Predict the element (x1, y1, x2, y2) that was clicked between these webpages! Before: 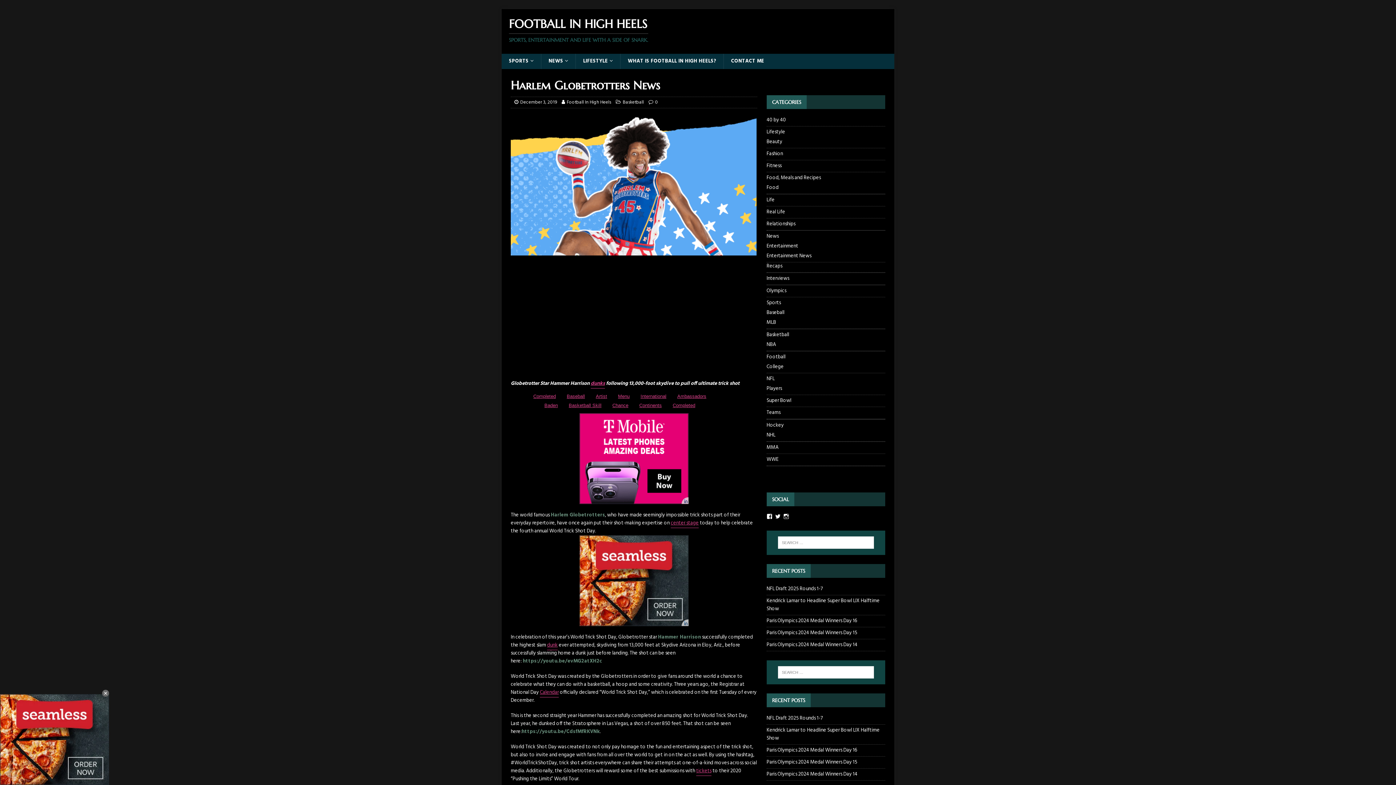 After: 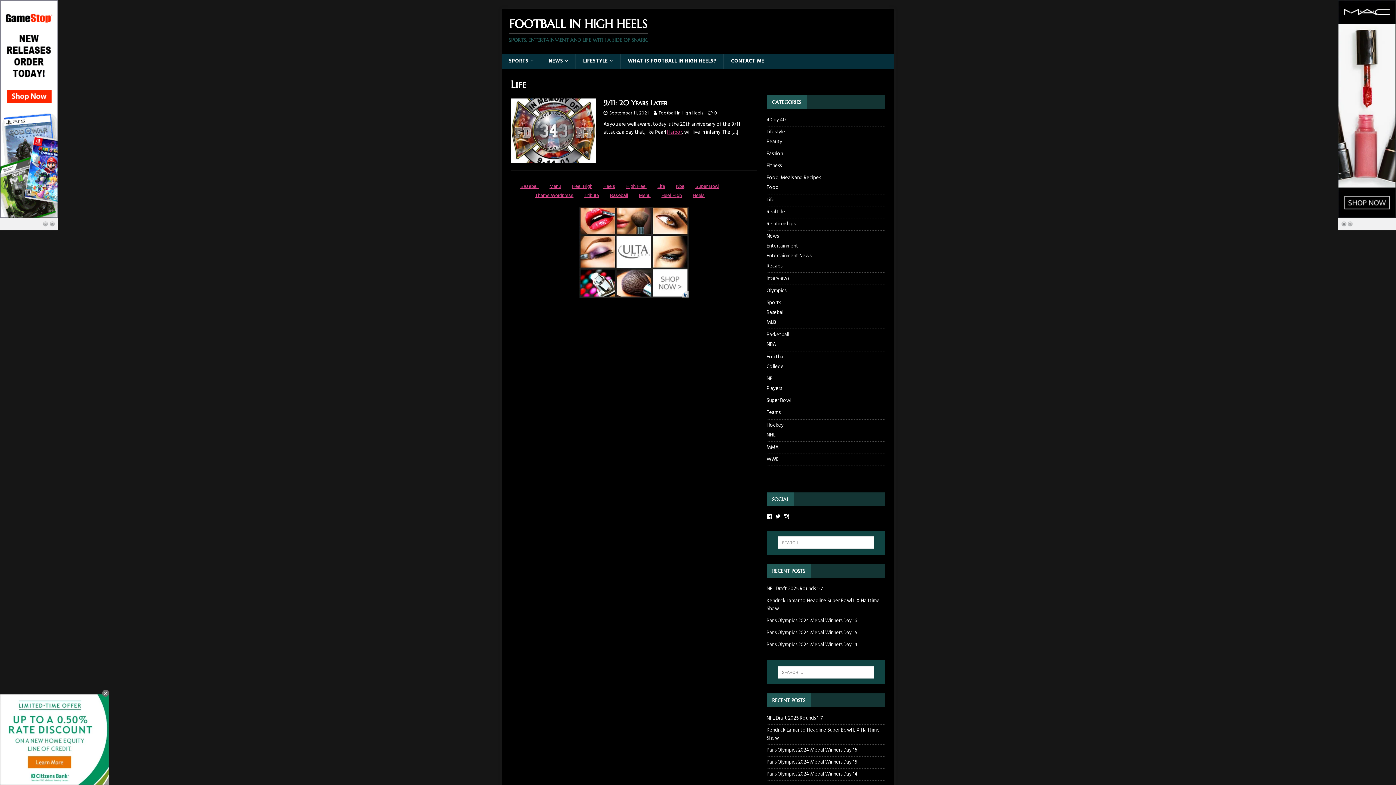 Action: bbox: (766, 194, 885, 206) label: Life